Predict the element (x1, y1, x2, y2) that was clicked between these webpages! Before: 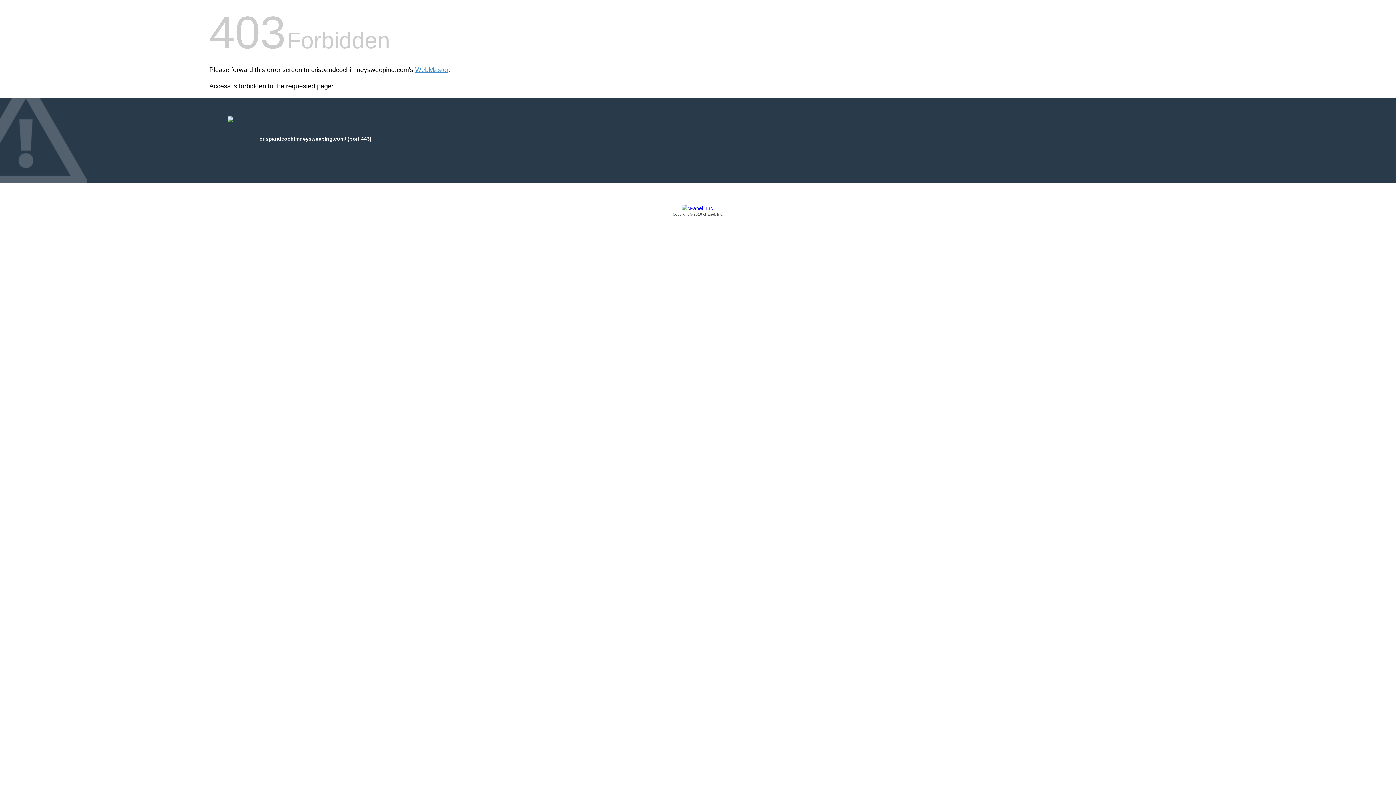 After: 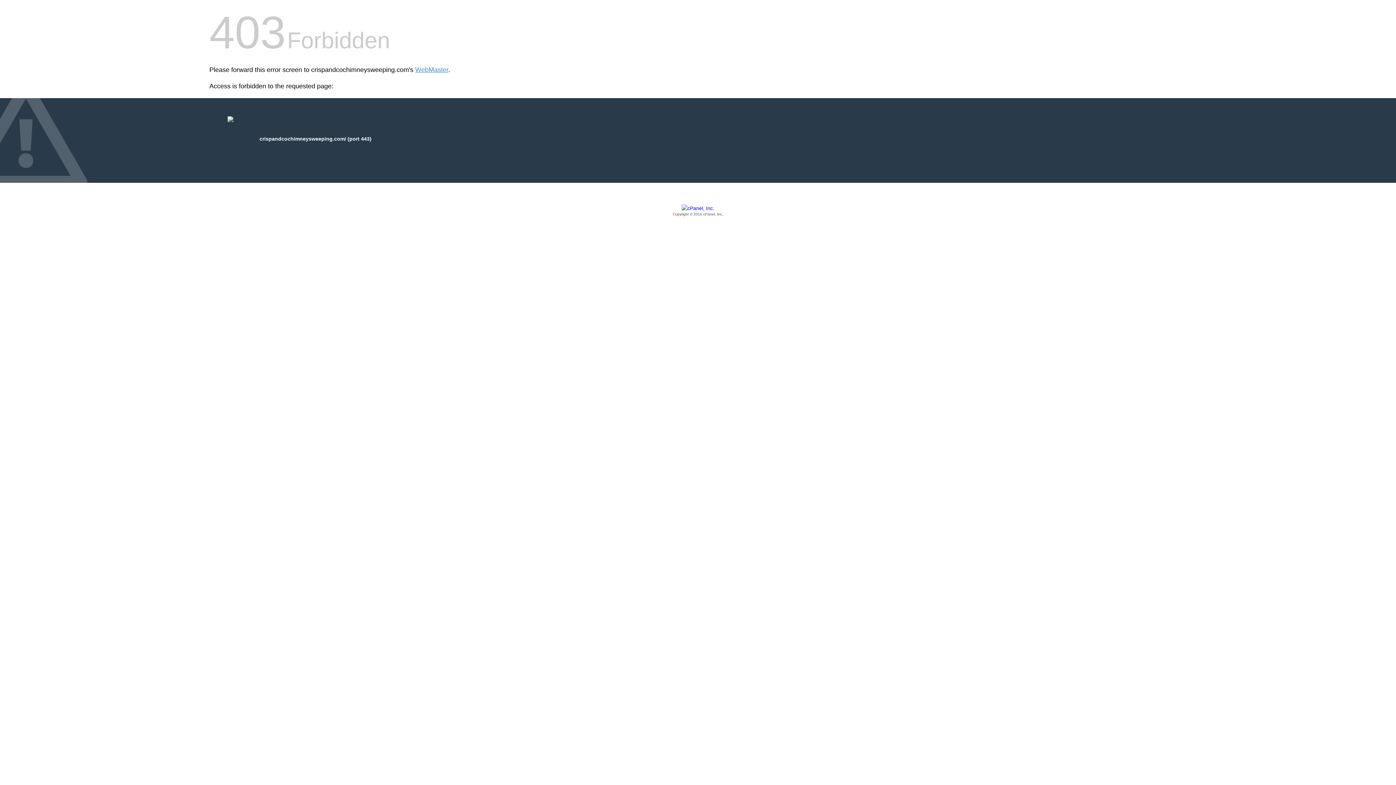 Action: bbox: (209, 205, 1186, 217) label: Copyright © 2016 cPanel, Inc.